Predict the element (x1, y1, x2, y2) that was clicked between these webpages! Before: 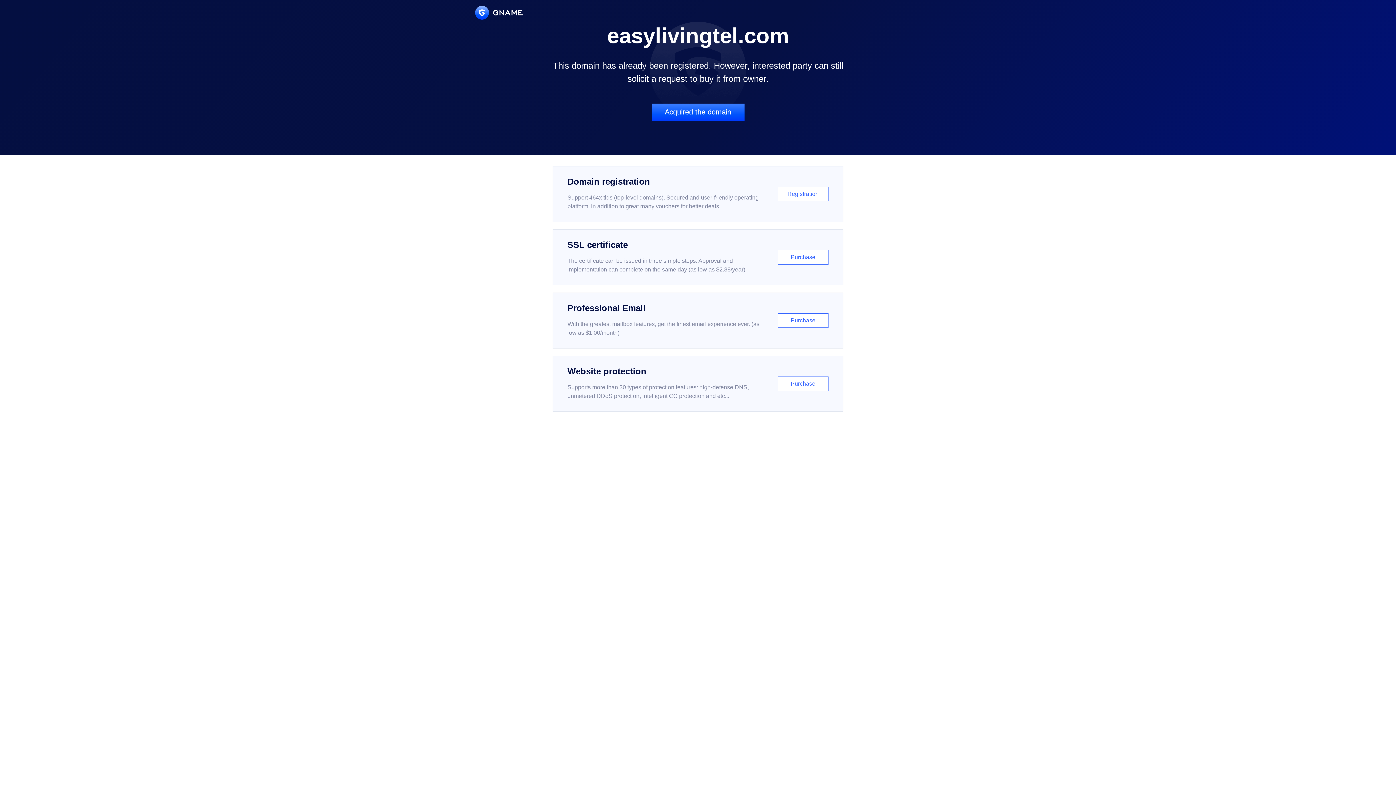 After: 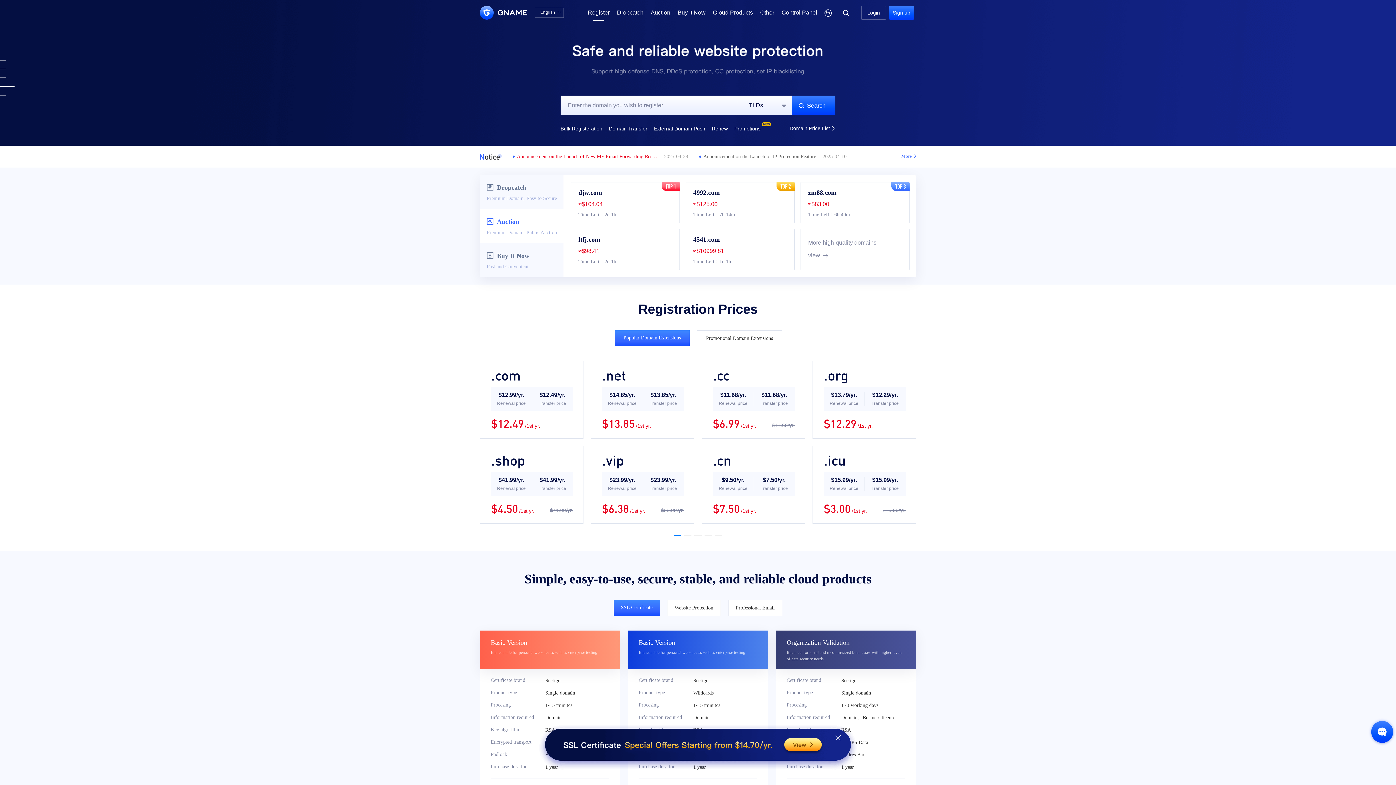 Action: bbox: (552, 166, 843, 222) label: Domain registration

Support 464x tlds (top-level domains). Secured and user-friendly operating platform, in addition to great many vouchers for better deals.

Registration